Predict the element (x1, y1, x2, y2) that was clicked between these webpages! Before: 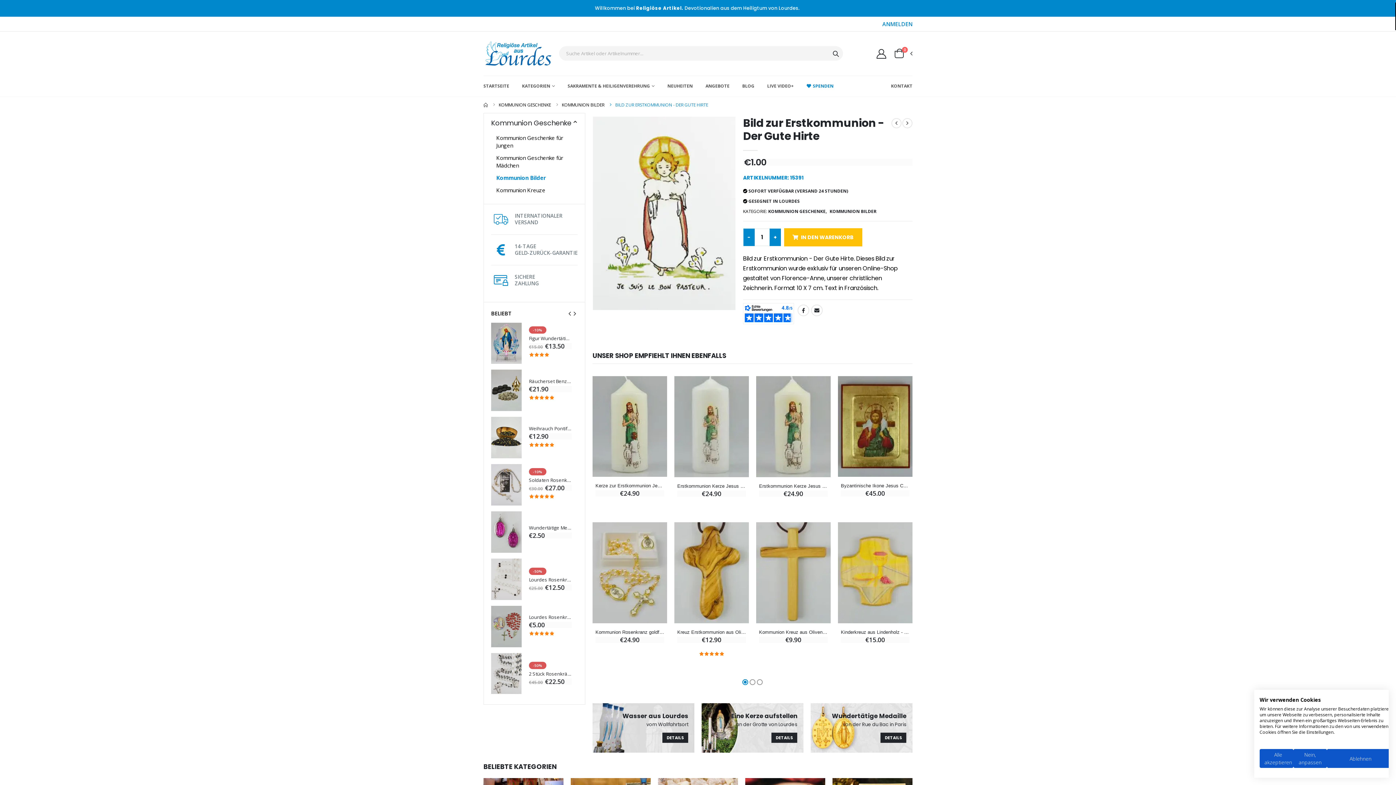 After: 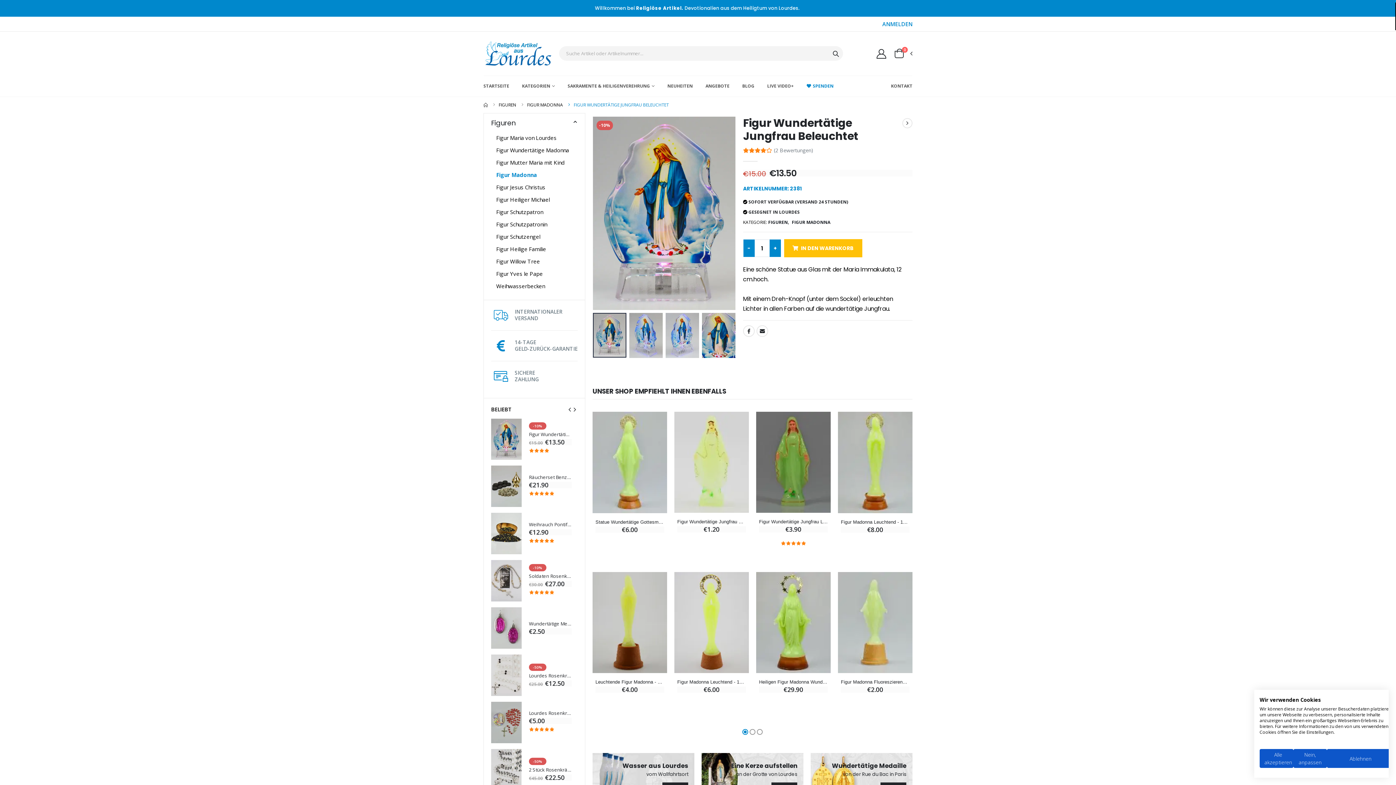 Action: bbox: (491, 322, 521, 364)